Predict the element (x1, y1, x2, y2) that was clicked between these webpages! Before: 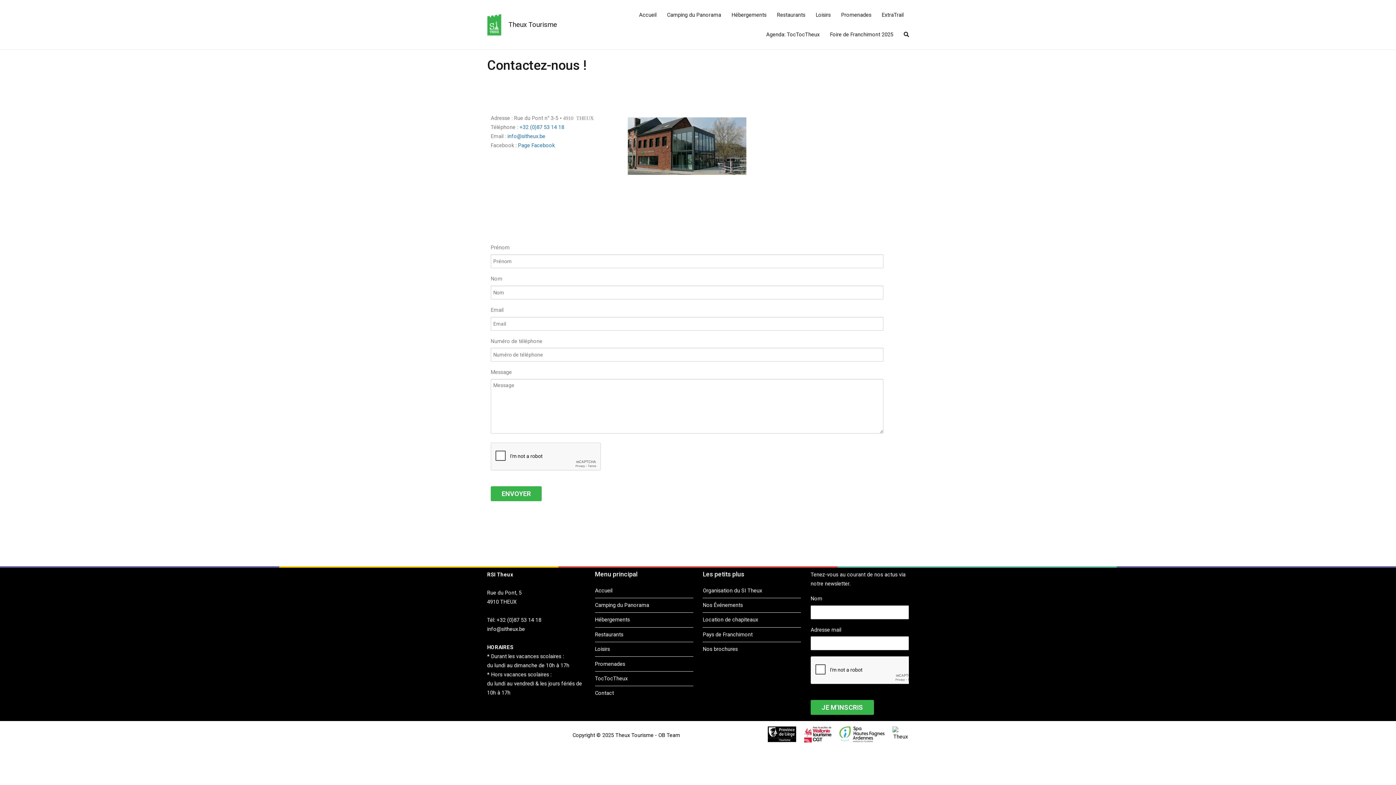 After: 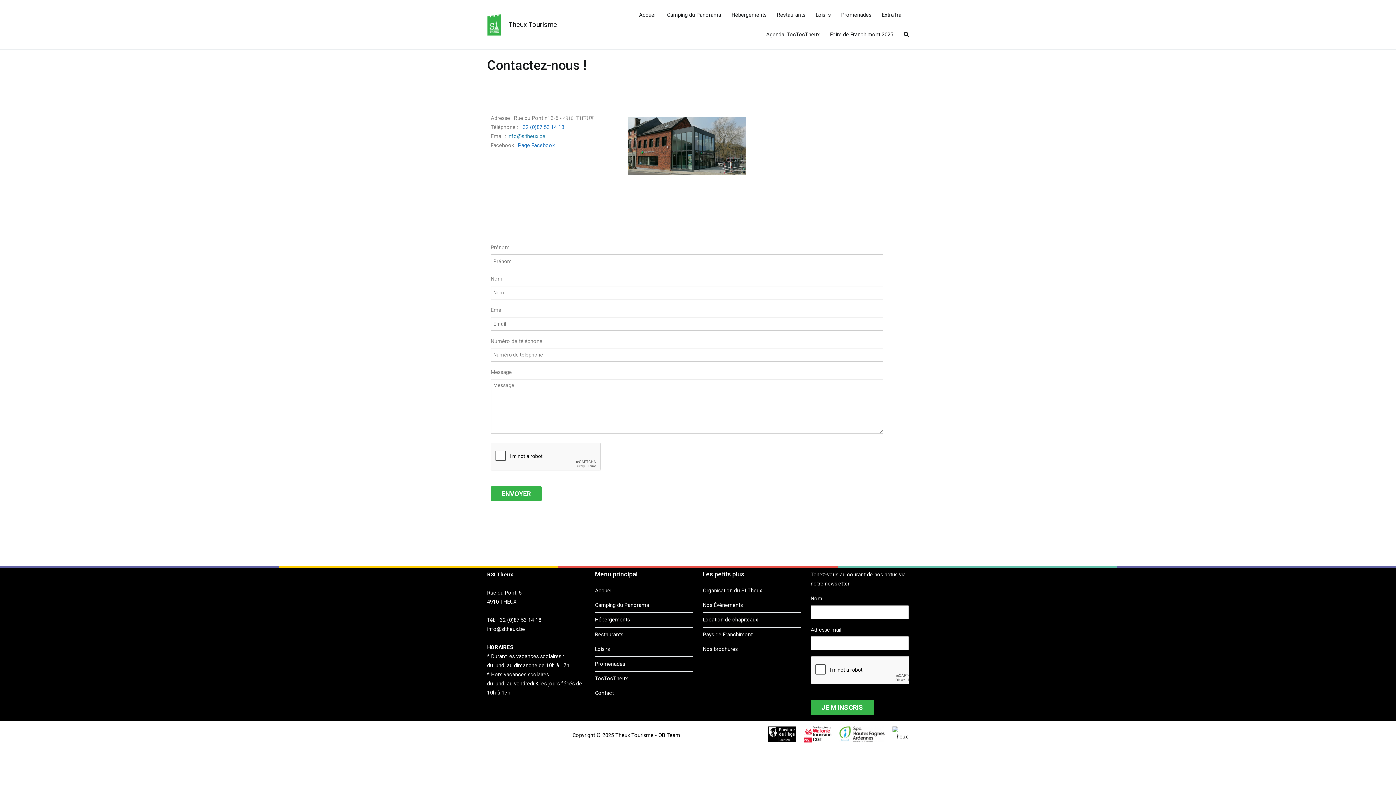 Action: label: info@sitheux.be bbox: (507, 133, 545, 139)